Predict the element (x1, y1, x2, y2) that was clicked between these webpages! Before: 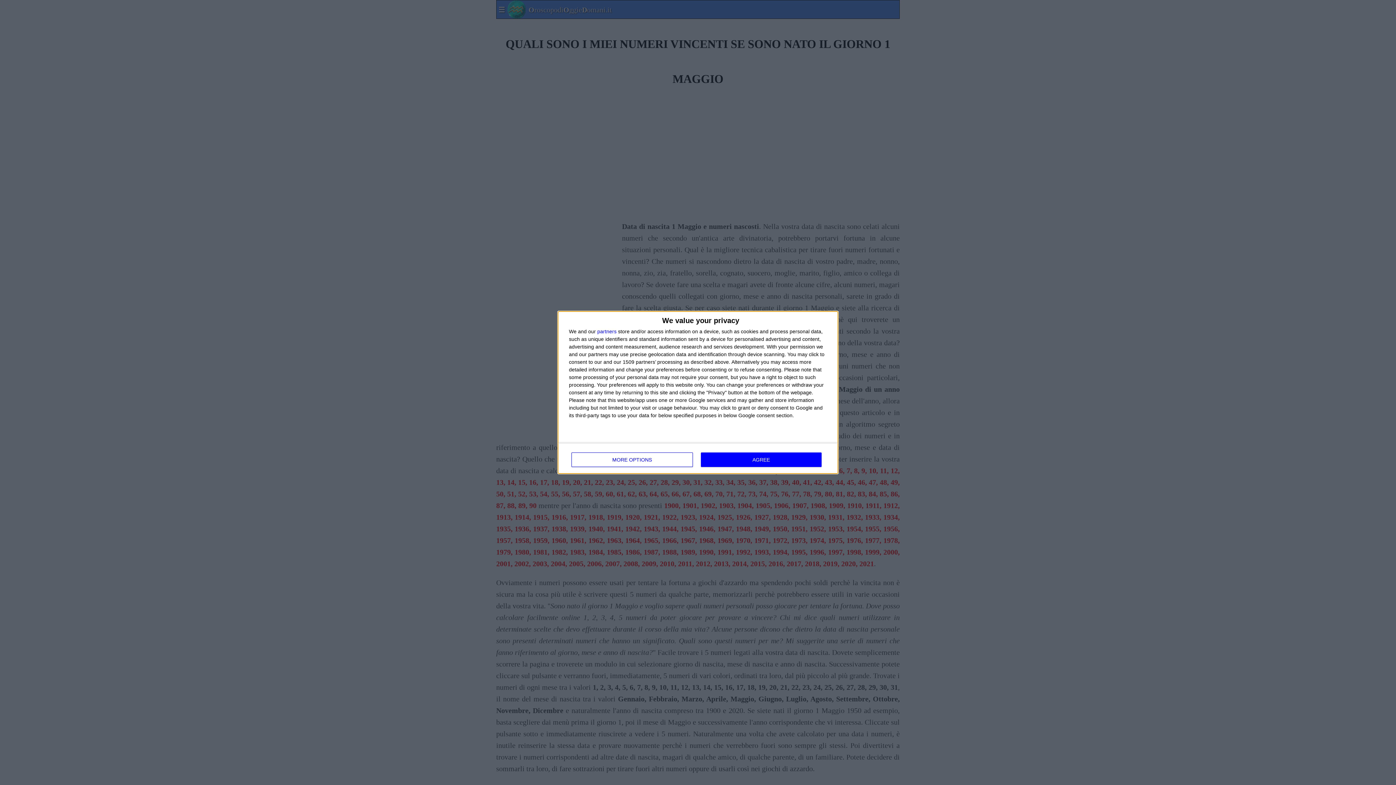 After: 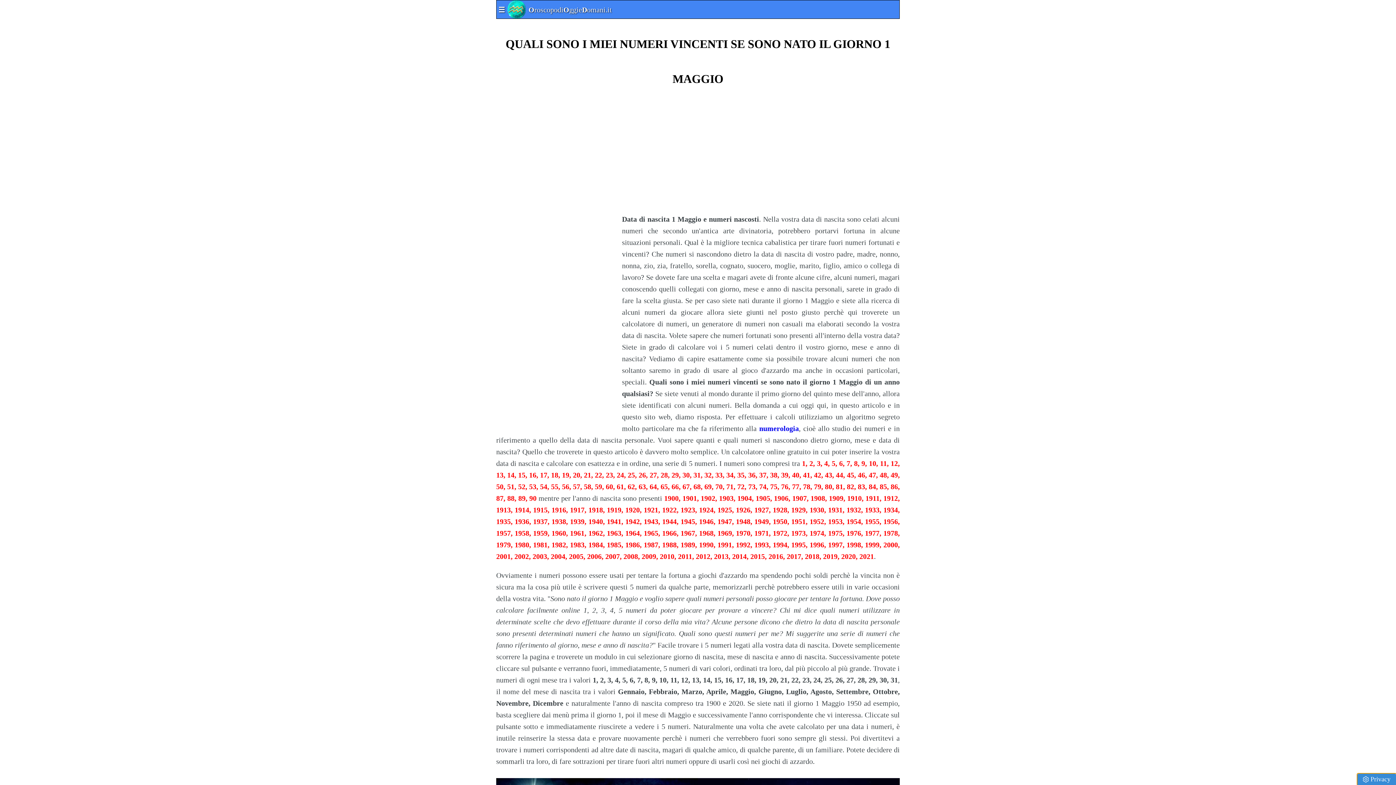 Action: label: AGREE bbox: (700, 452, 821, 467)